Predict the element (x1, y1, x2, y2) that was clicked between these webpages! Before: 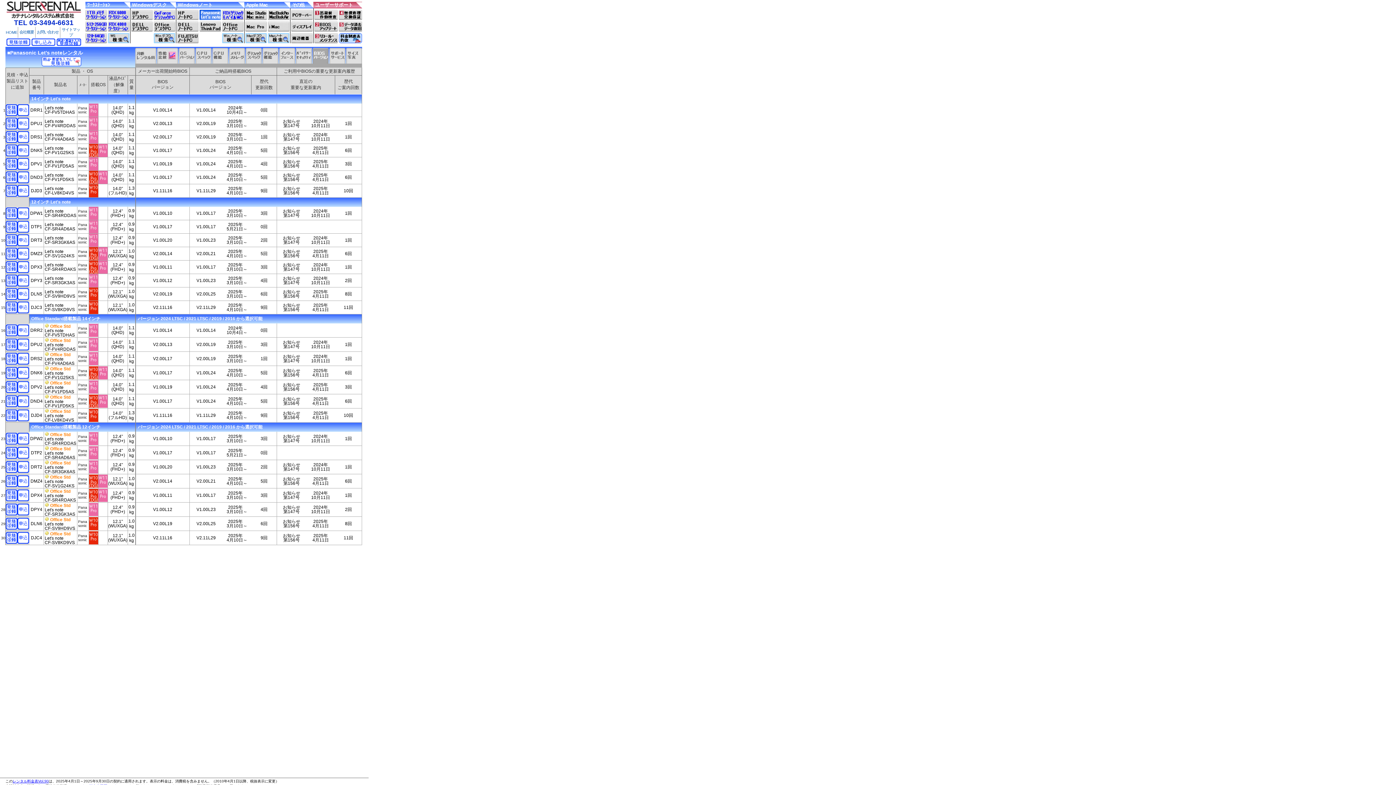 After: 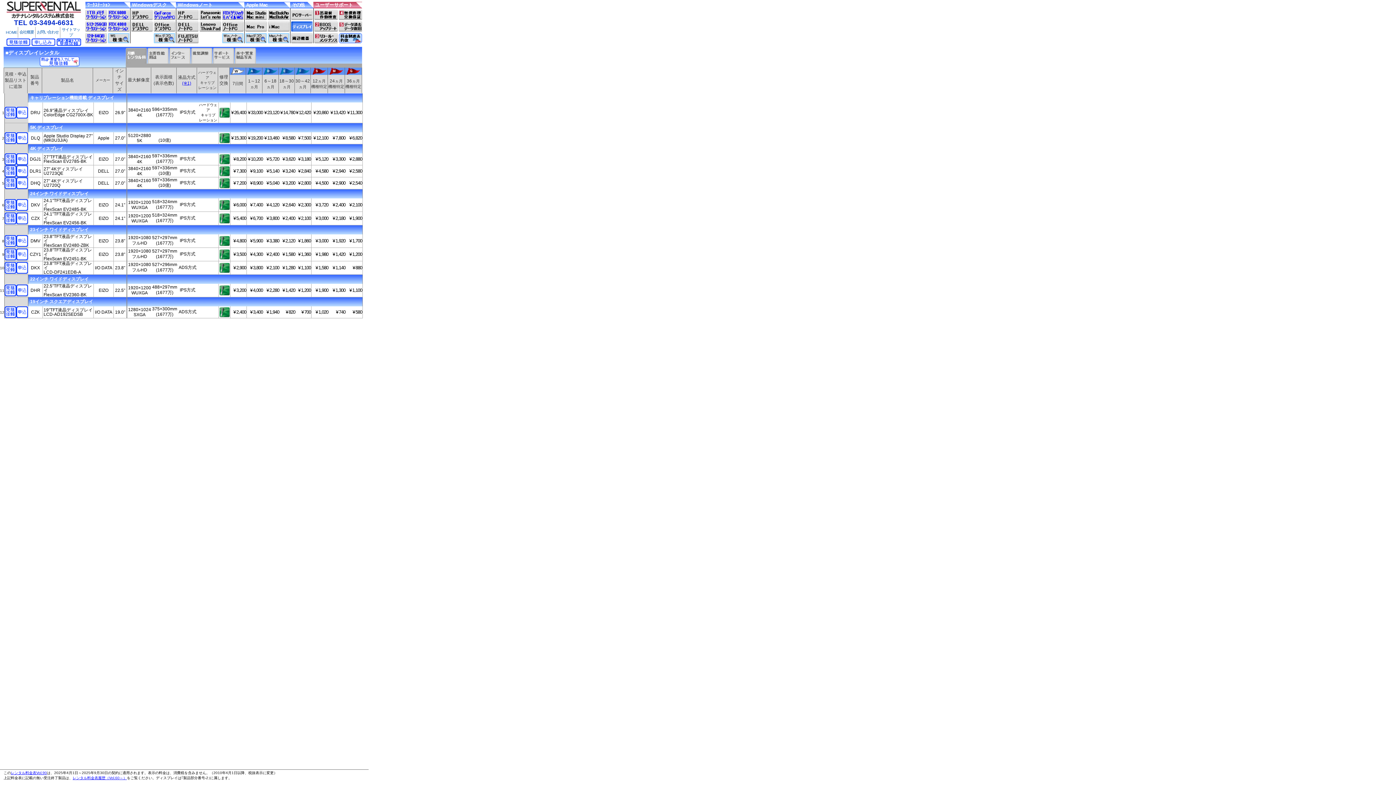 Action: bbox: (291, 28, 312, 32)